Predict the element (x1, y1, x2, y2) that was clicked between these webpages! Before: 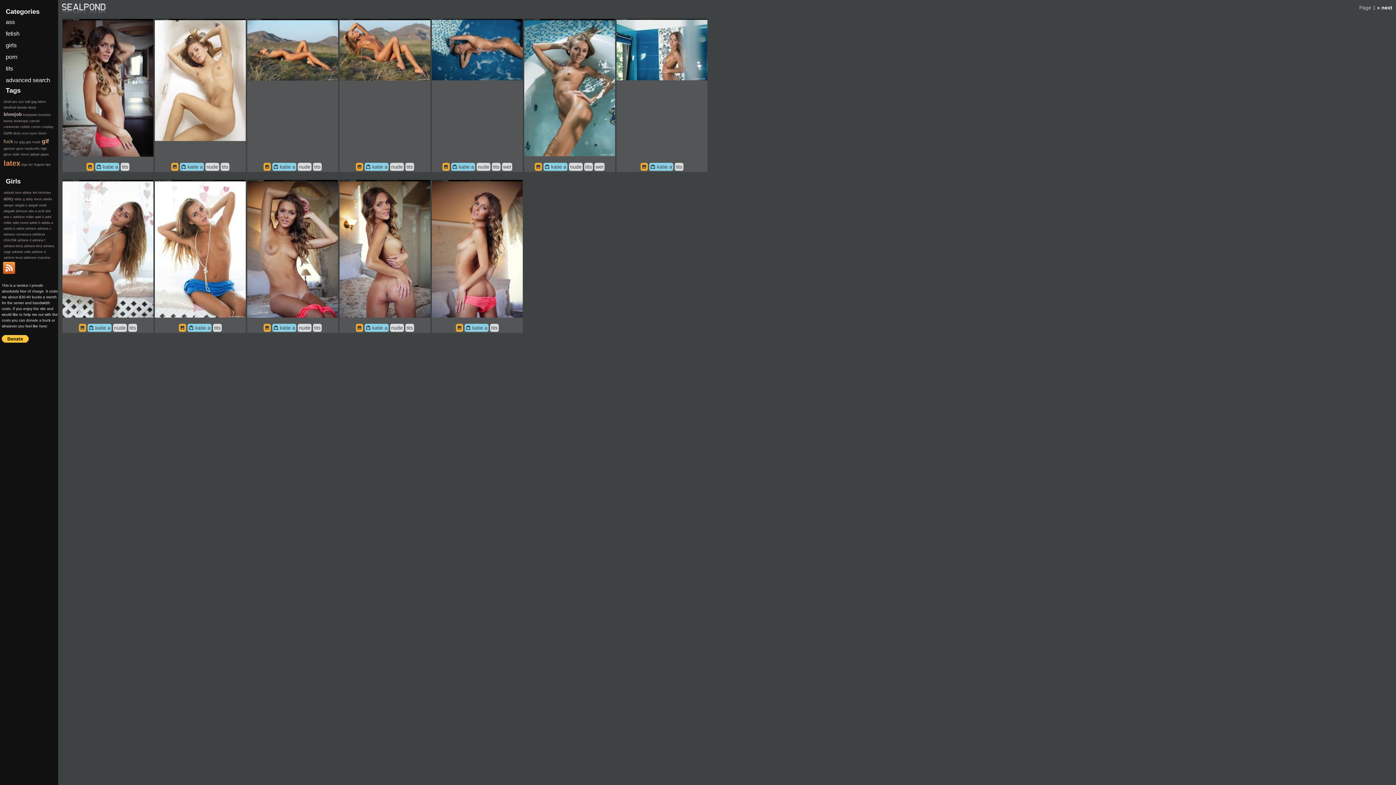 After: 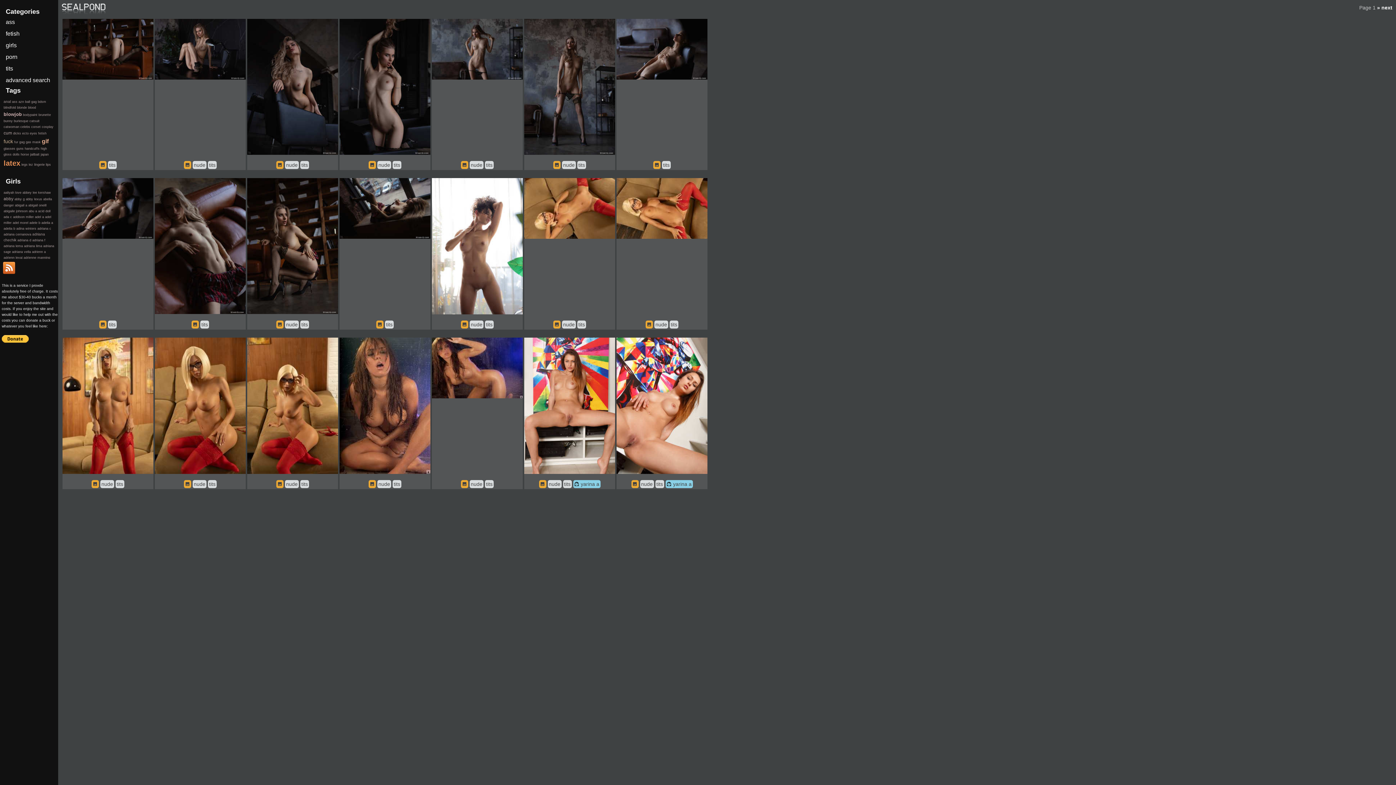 Action: bbox: (406, 325, 413, 330) label: tits